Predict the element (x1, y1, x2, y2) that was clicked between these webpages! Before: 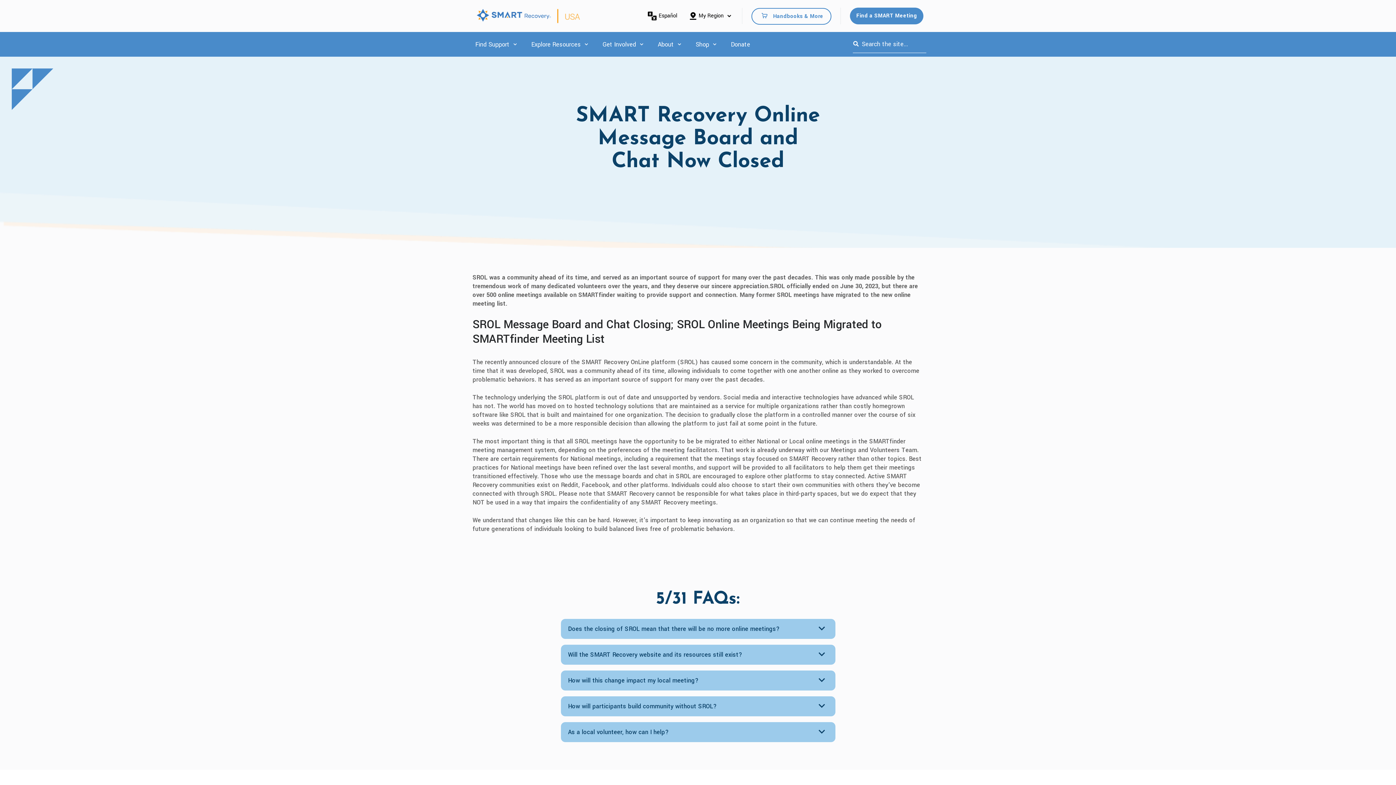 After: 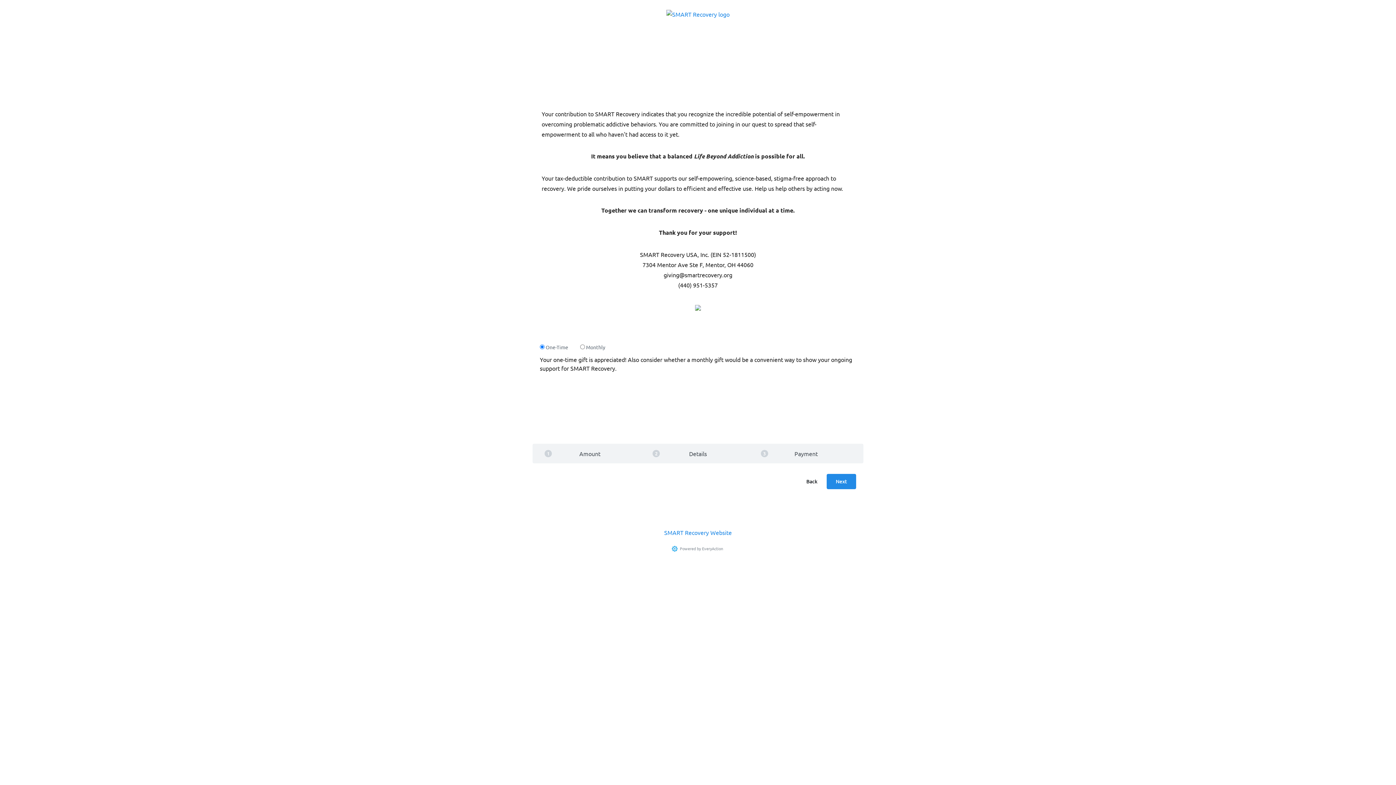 Action: bbox: (731, 39, 750, 49) label: Donate